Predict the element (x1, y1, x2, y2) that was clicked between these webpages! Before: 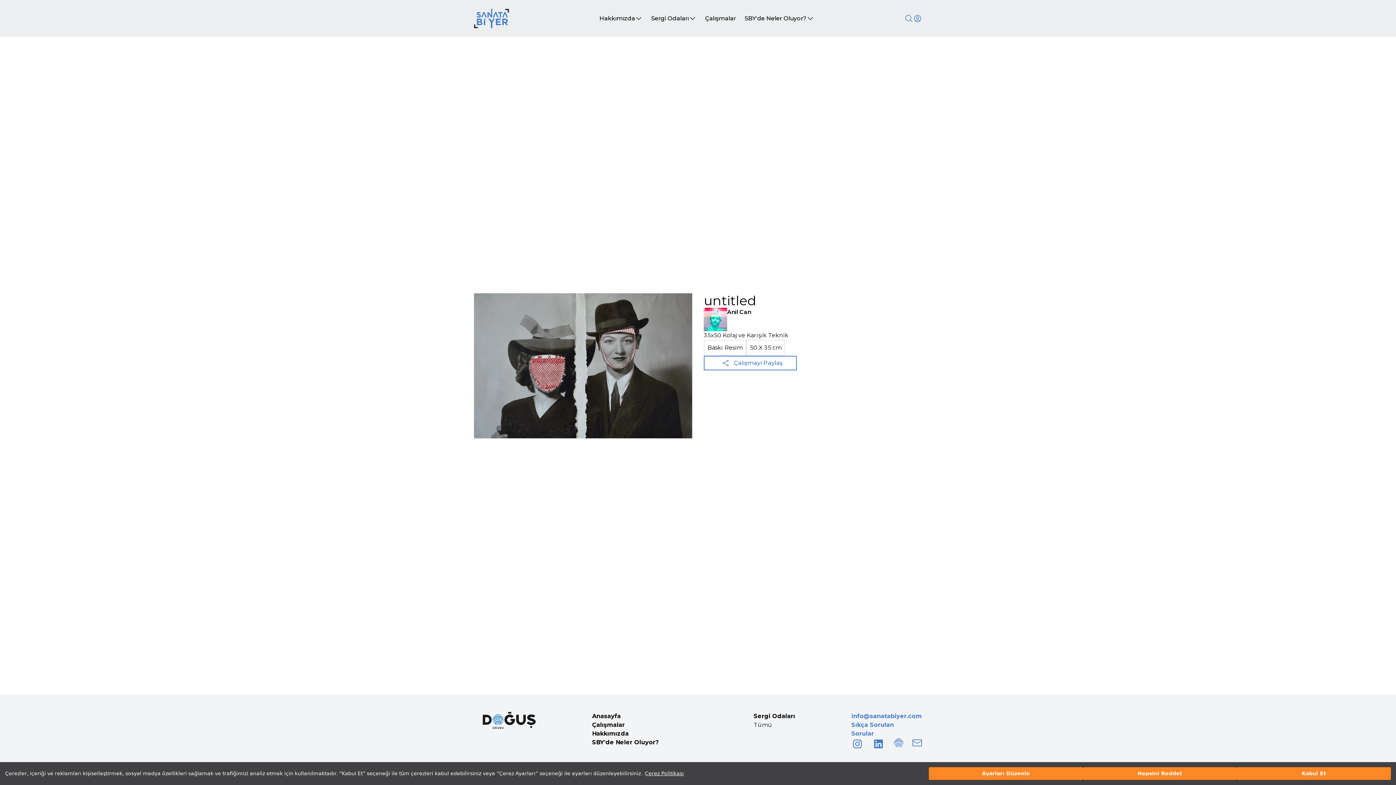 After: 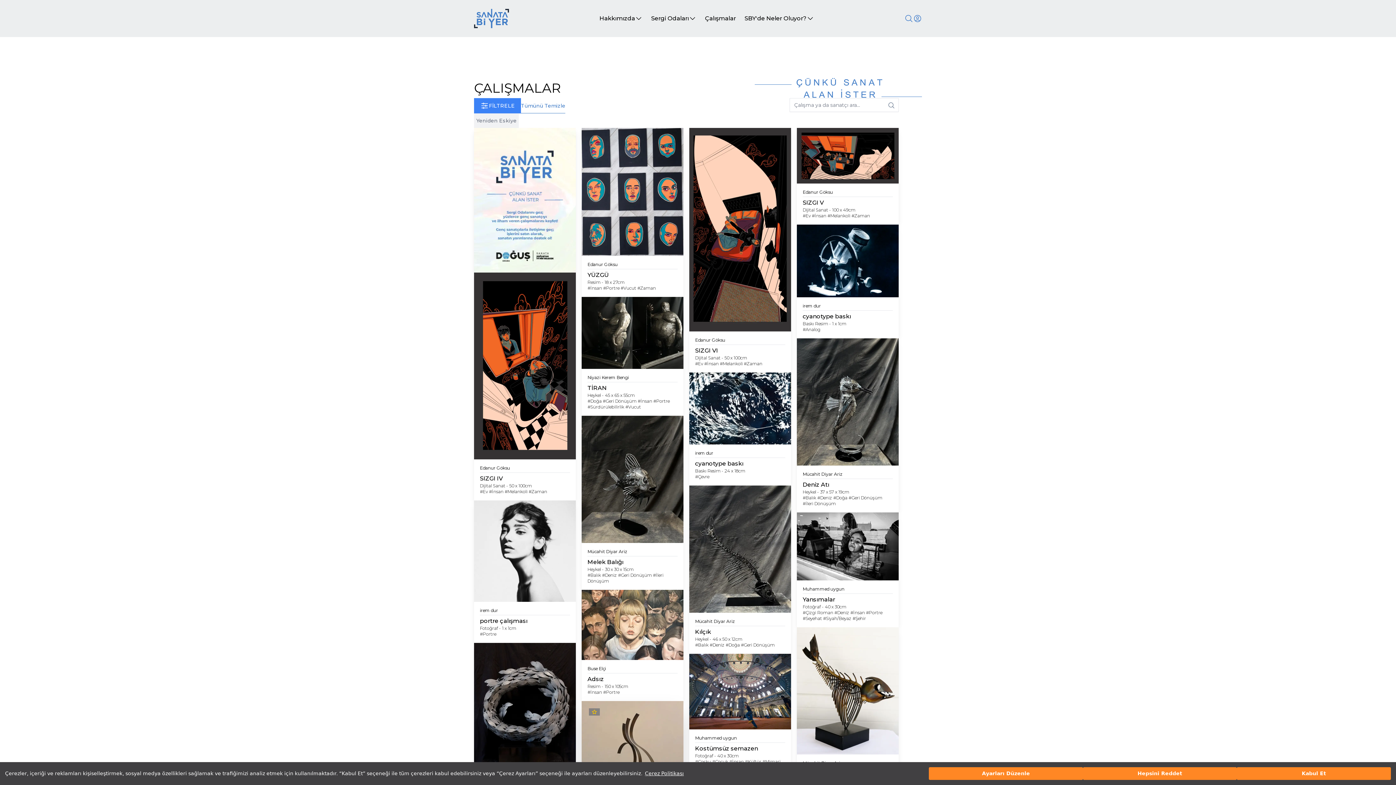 Action: bbox: (592, 721, 658, 729) label: Çalışmalar